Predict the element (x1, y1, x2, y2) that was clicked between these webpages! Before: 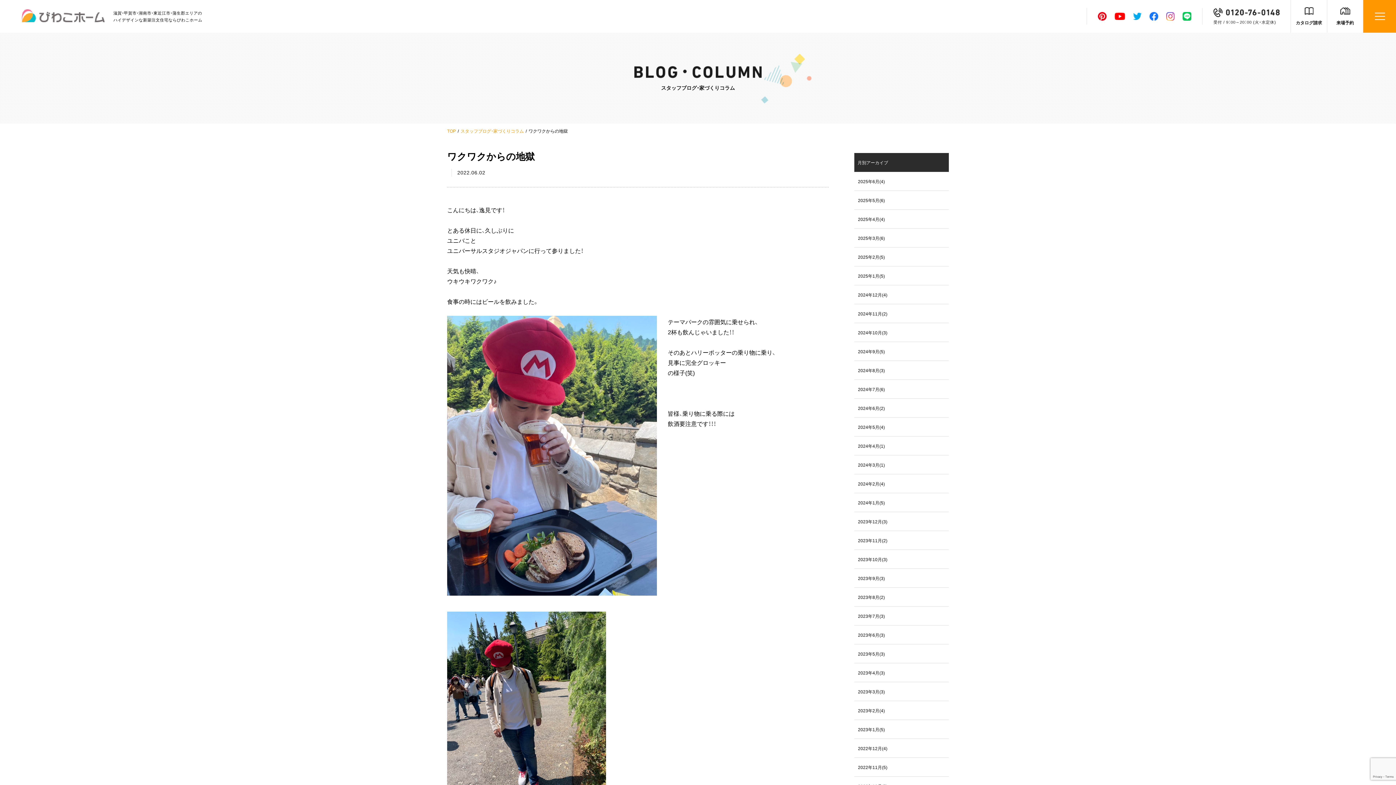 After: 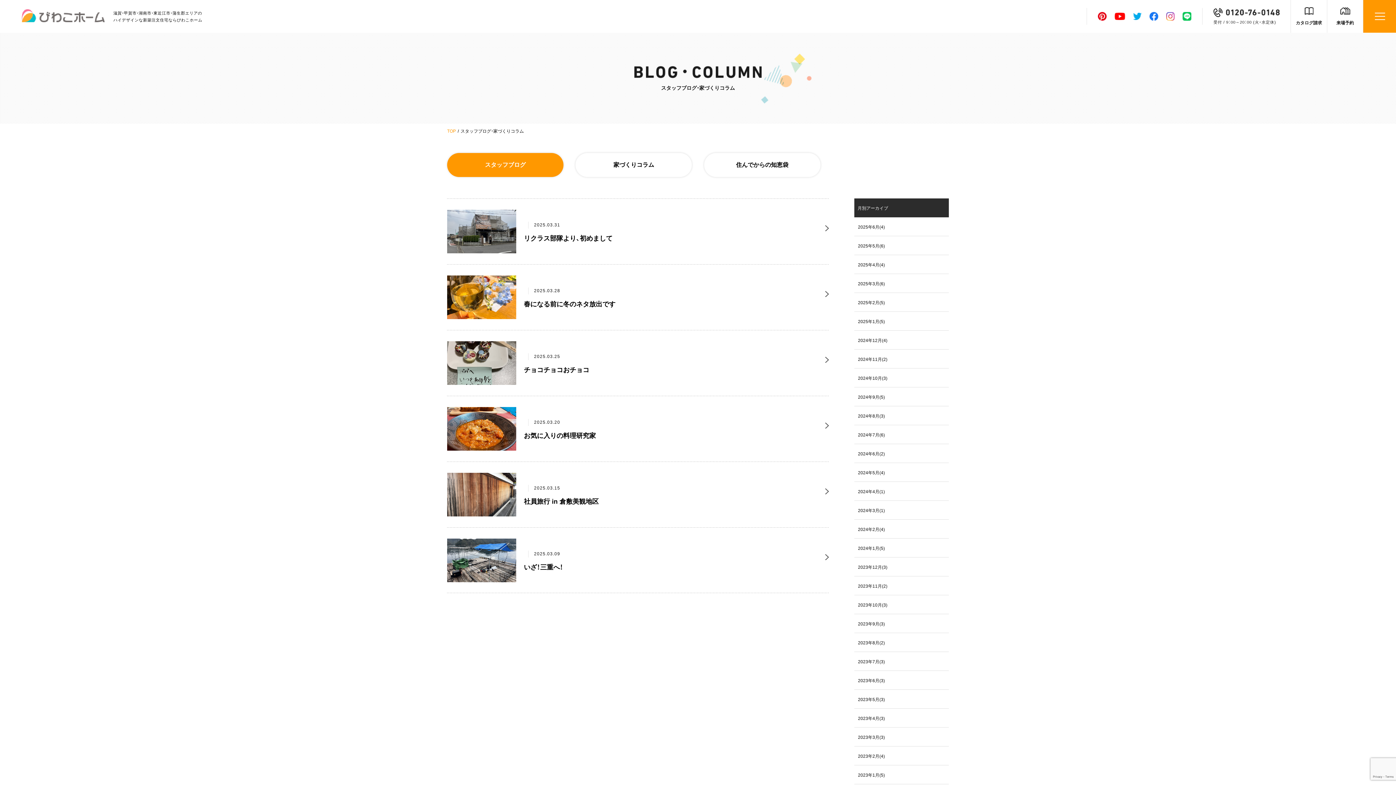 Action: label: 2025年3月(6) bbox: (854, 228, 949, 247)